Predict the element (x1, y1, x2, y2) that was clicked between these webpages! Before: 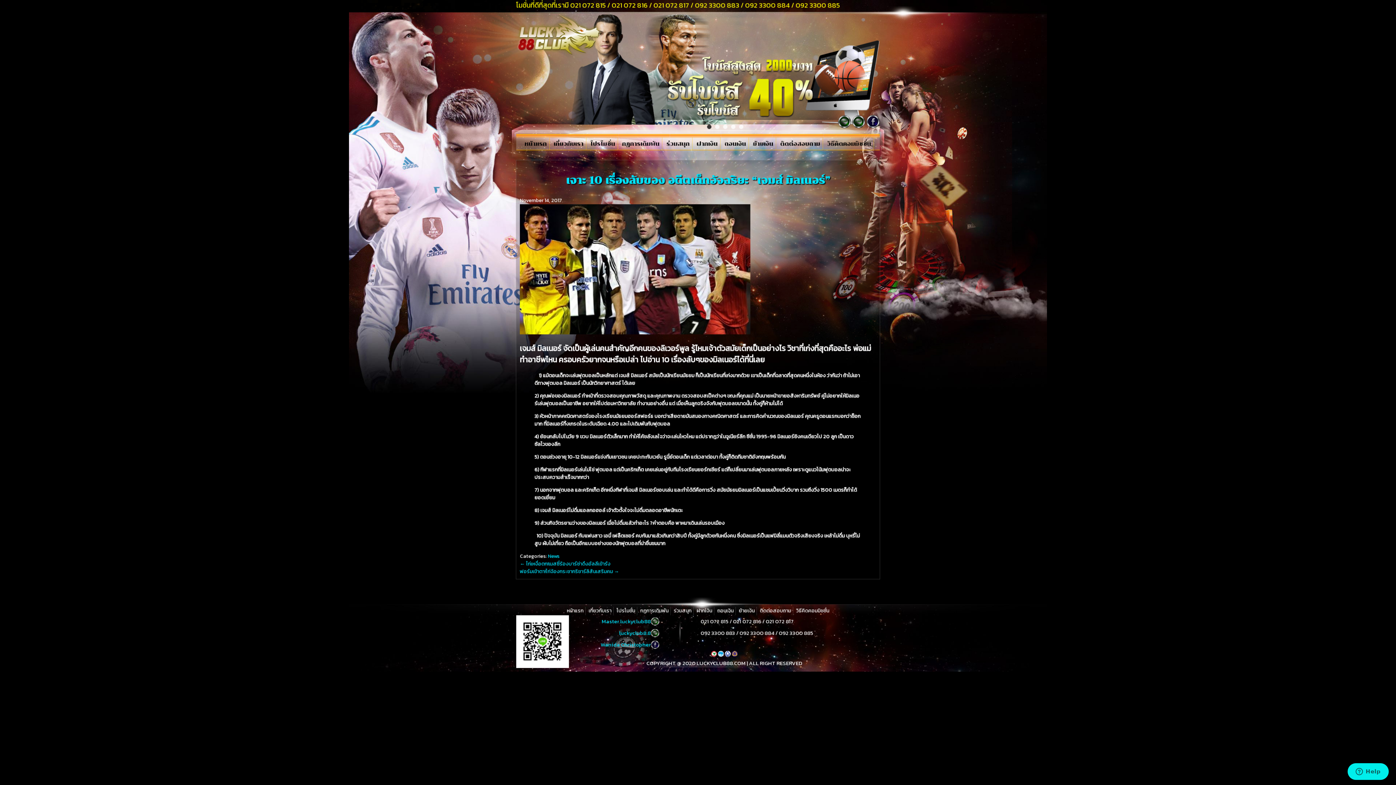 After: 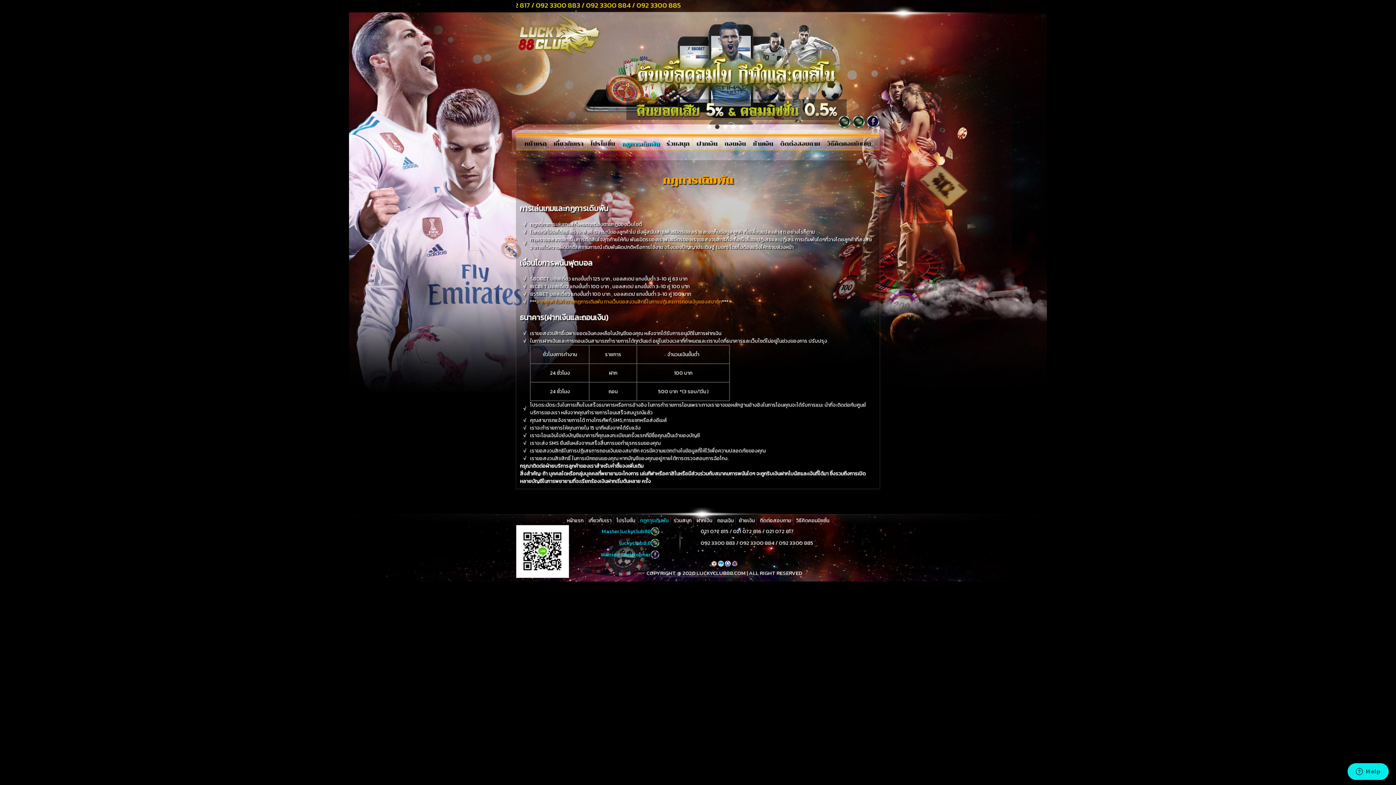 Action: bbox: (638, 607, 670, 615) label: กฏการเดิมพัน